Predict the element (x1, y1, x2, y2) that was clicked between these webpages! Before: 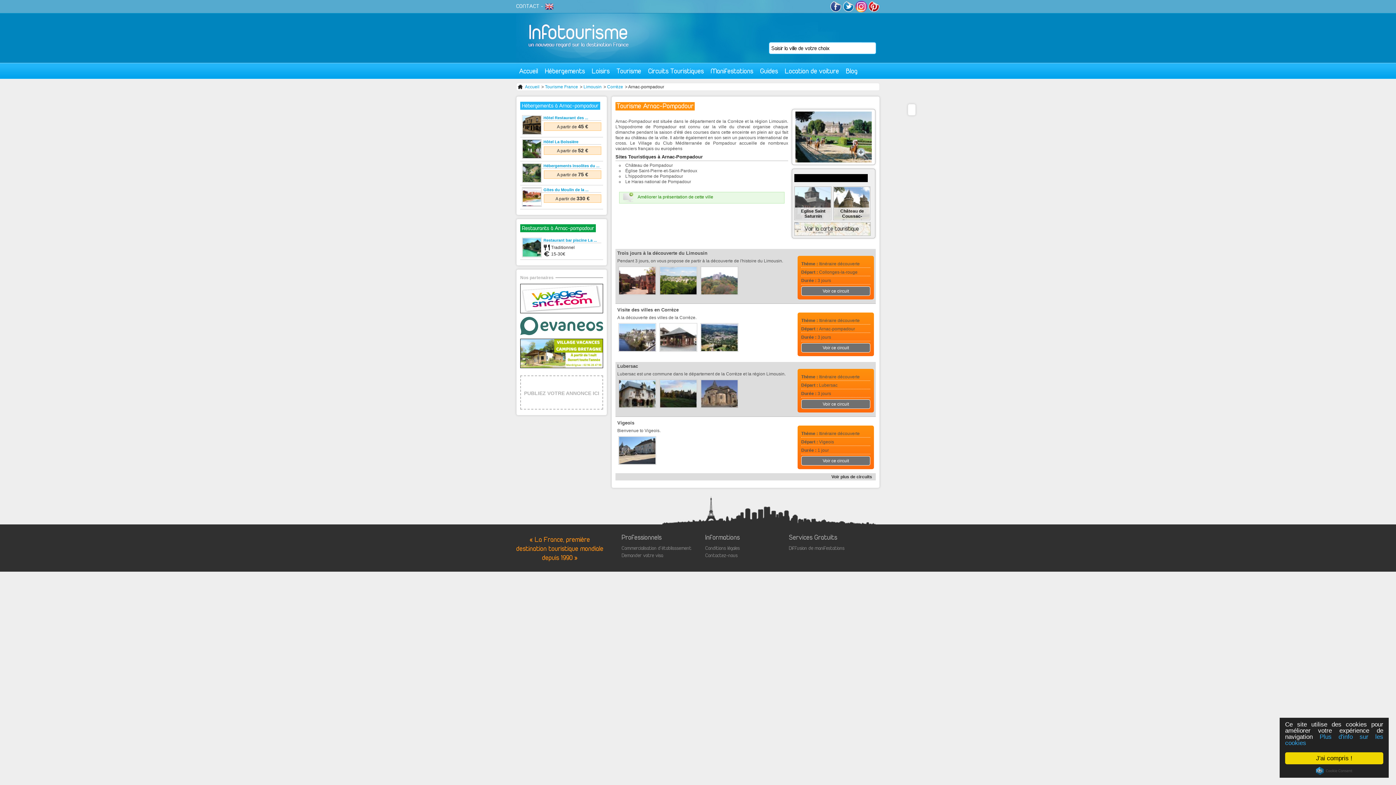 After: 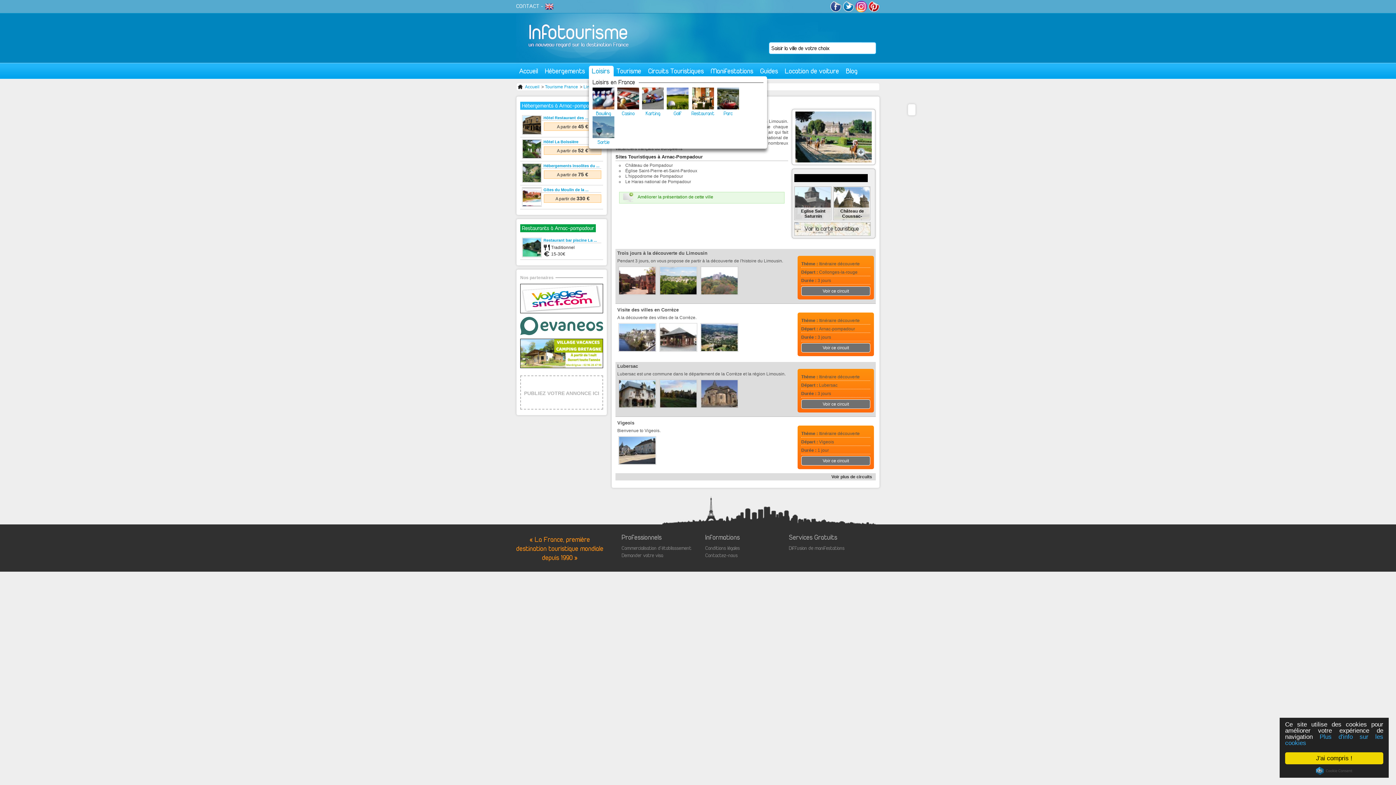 Action: bbox: (589, 67, 612, 74) label: Loisirs